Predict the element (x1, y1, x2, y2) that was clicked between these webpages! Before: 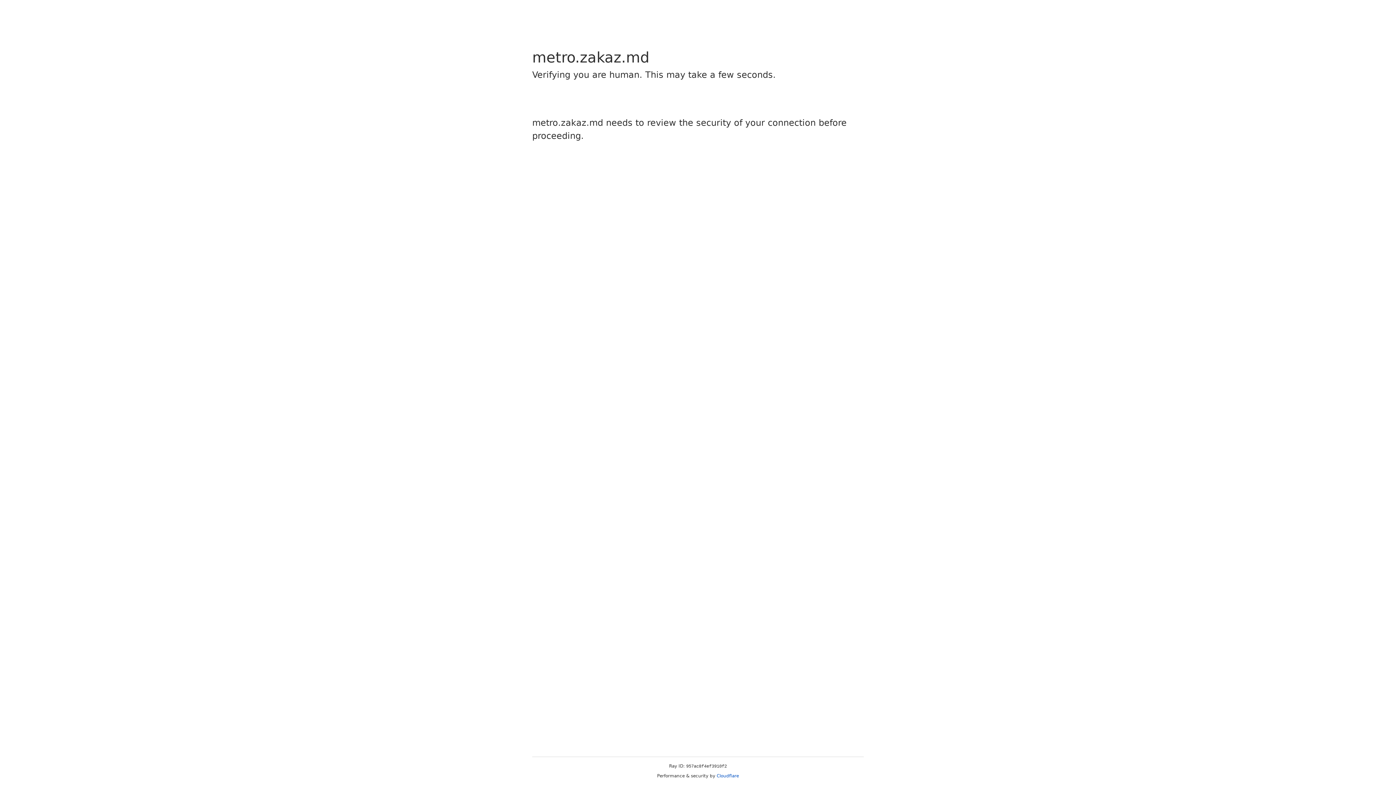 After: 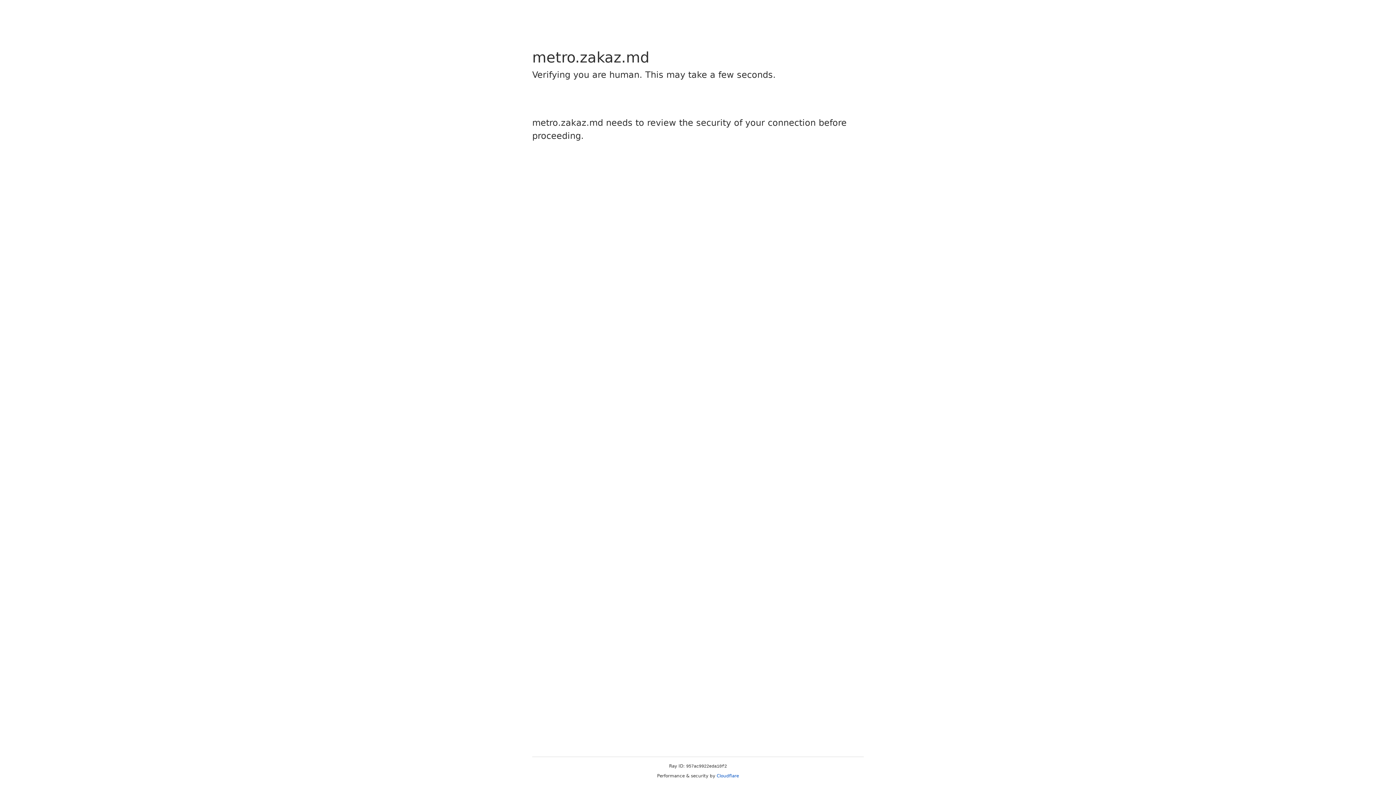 Action: bbox: (716, 773, 739, 778) label: Cloudflare